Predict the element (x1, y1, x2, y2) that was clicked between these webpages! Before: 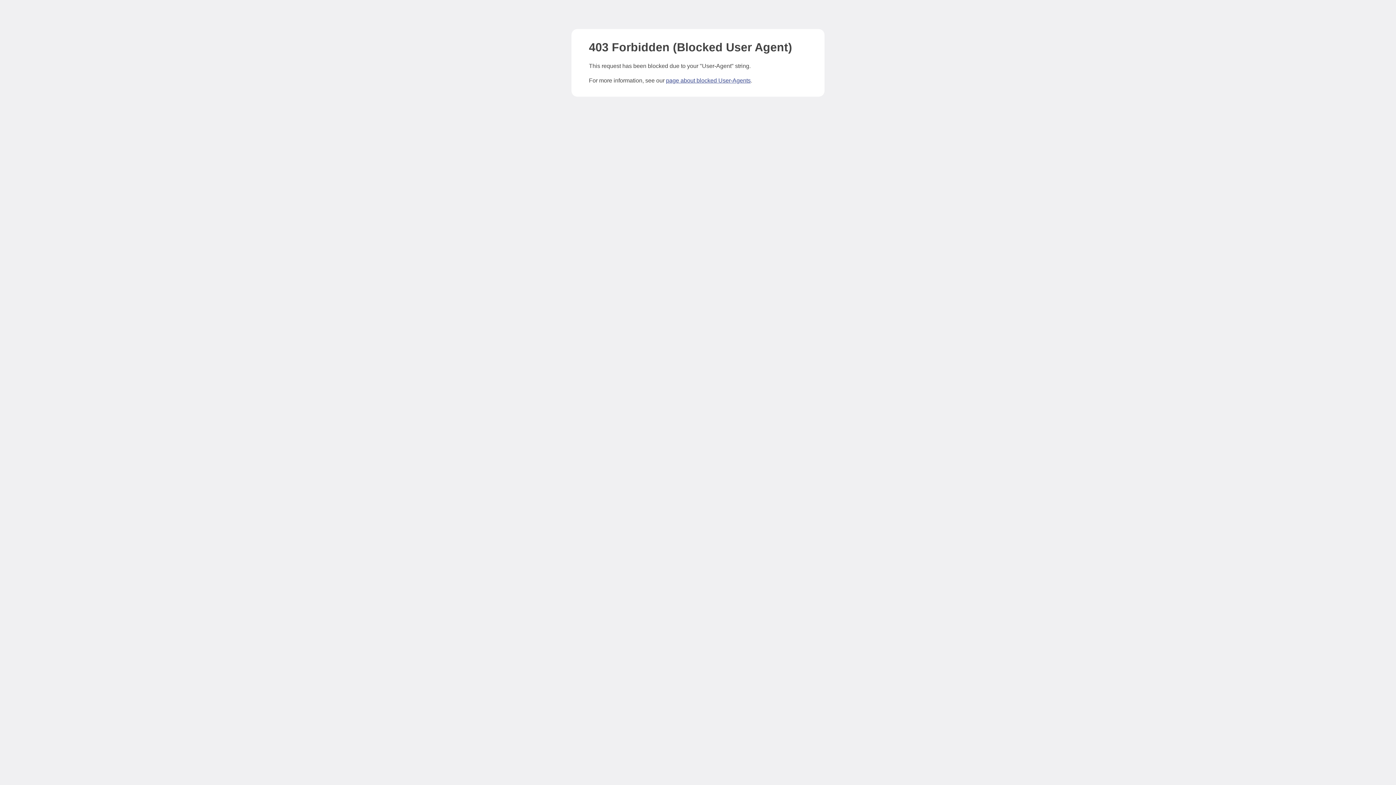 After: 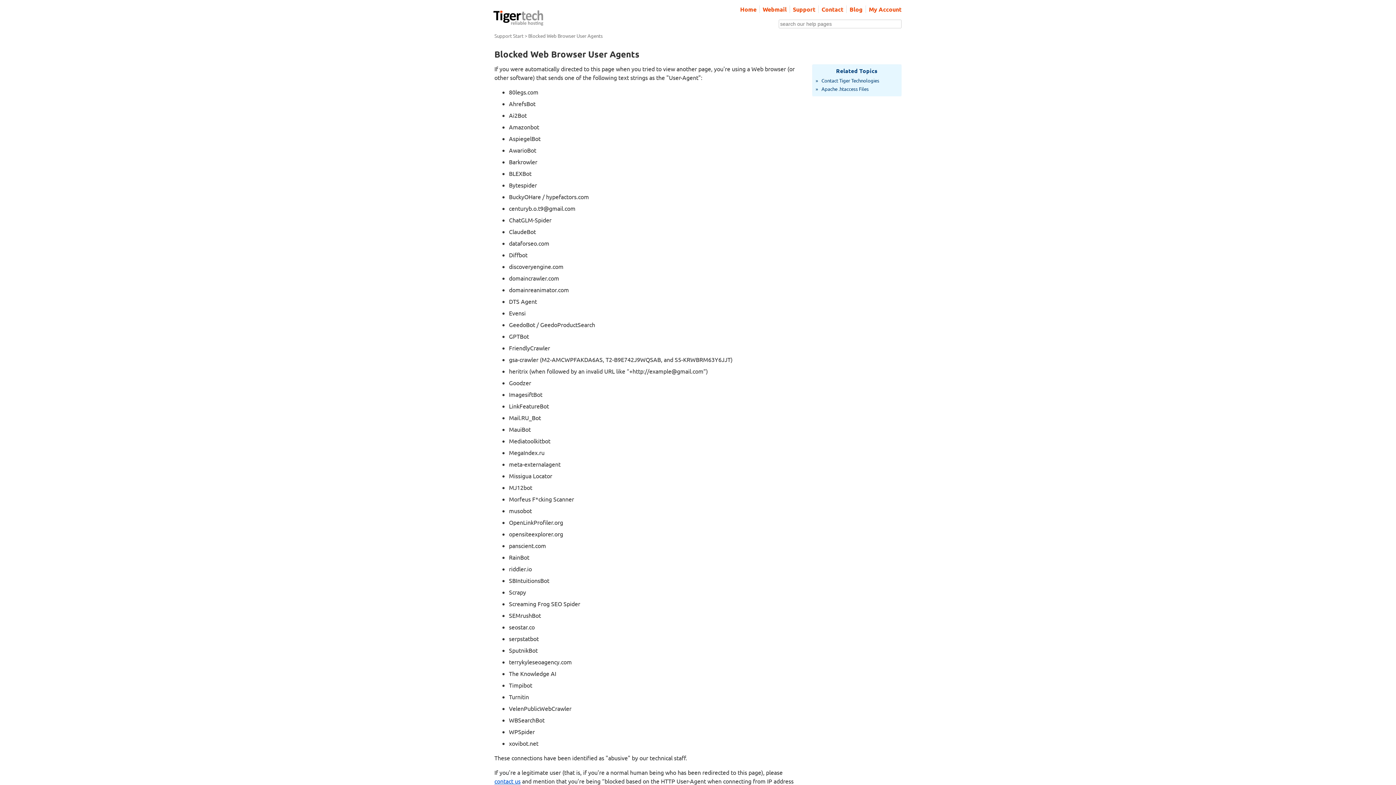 Action: bbox: (666, 77, 750, 83) label: page about blocked User-Agents